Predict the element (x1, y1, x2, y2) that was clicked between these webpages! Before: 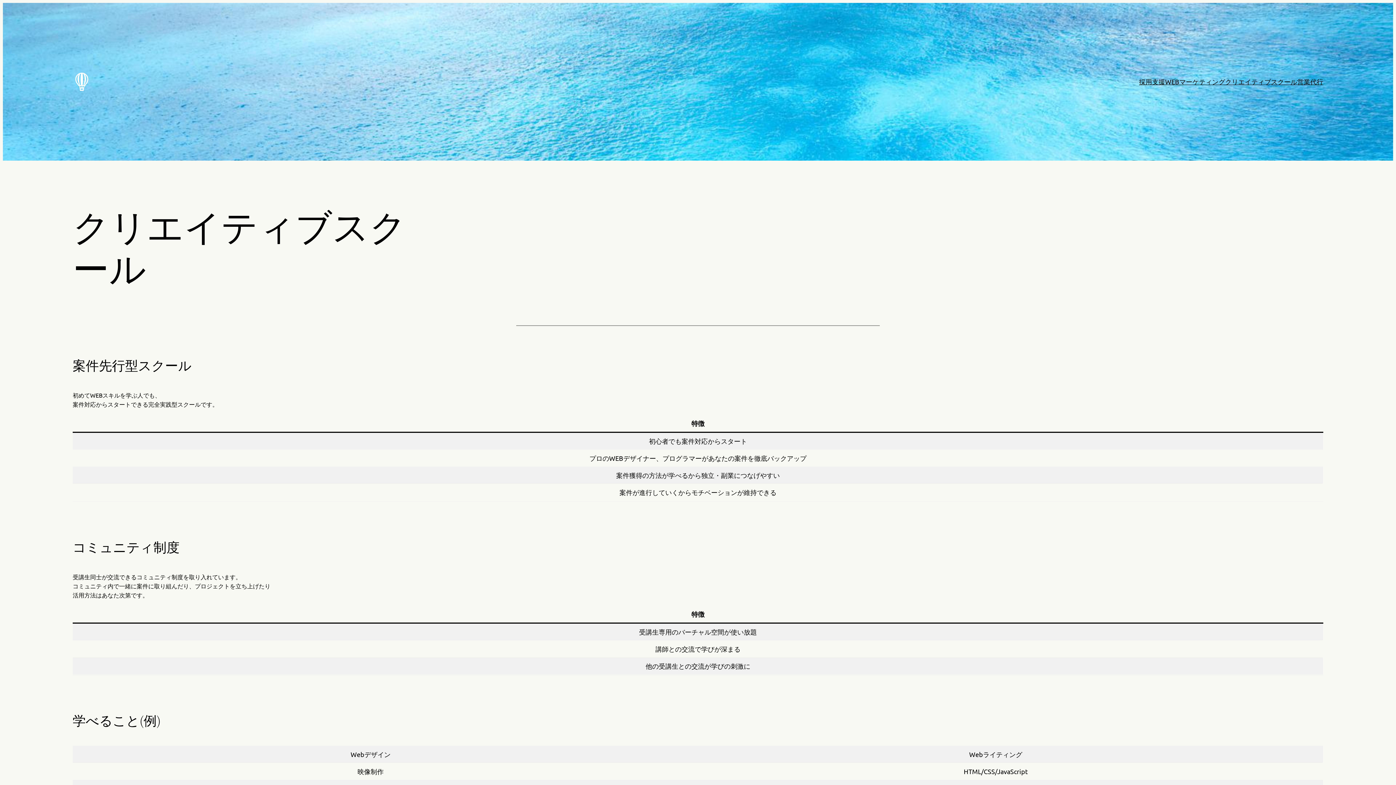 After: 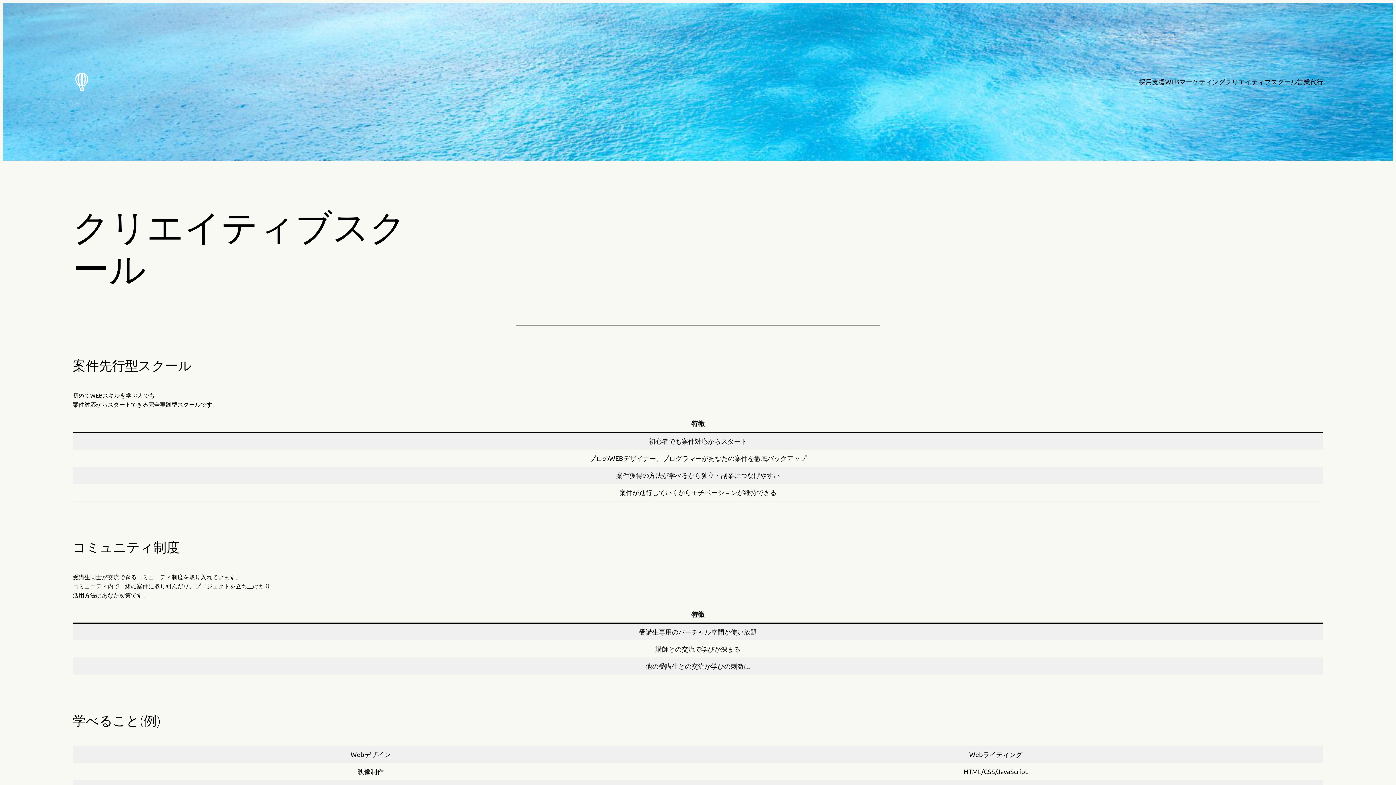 Action: label: クリエイティブスクール bbox: (1225, 76, 1297, 86)